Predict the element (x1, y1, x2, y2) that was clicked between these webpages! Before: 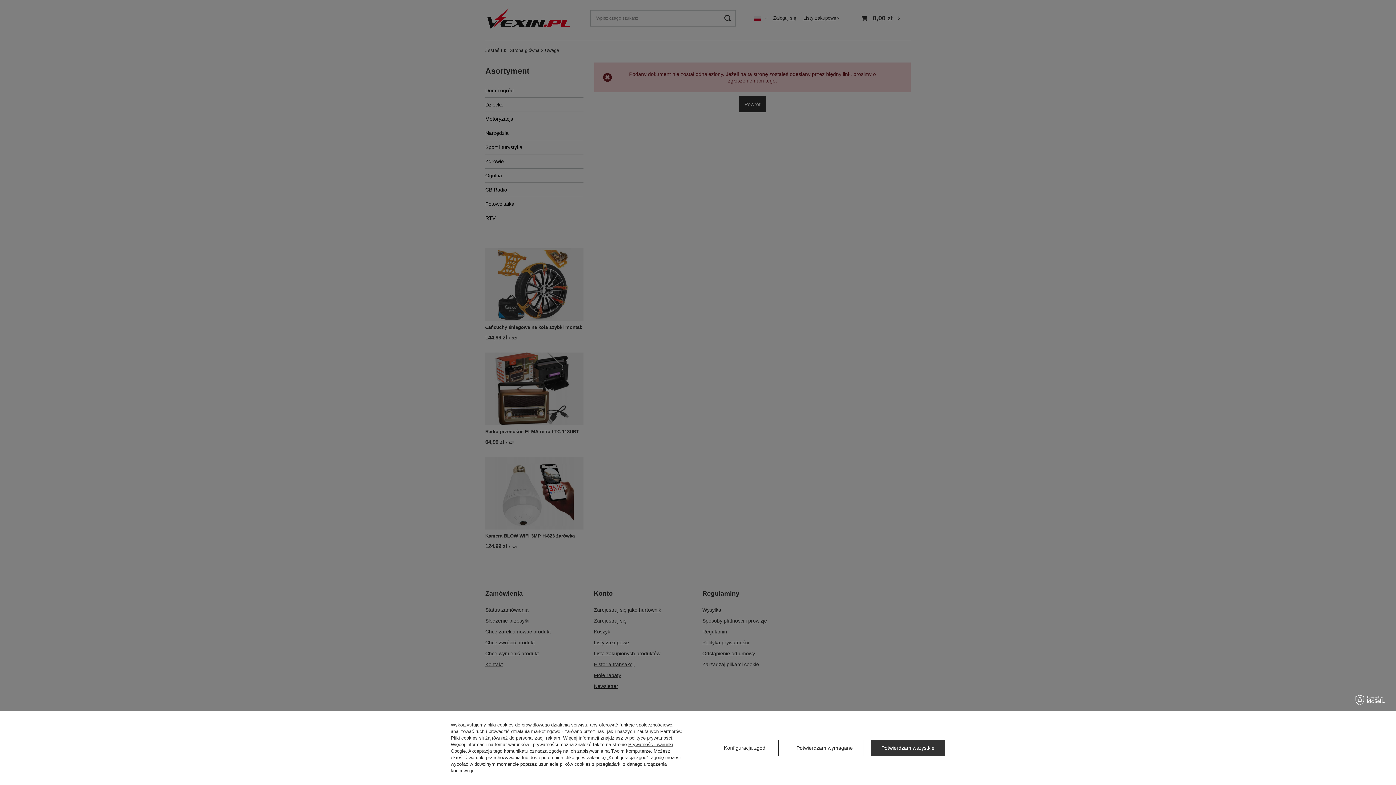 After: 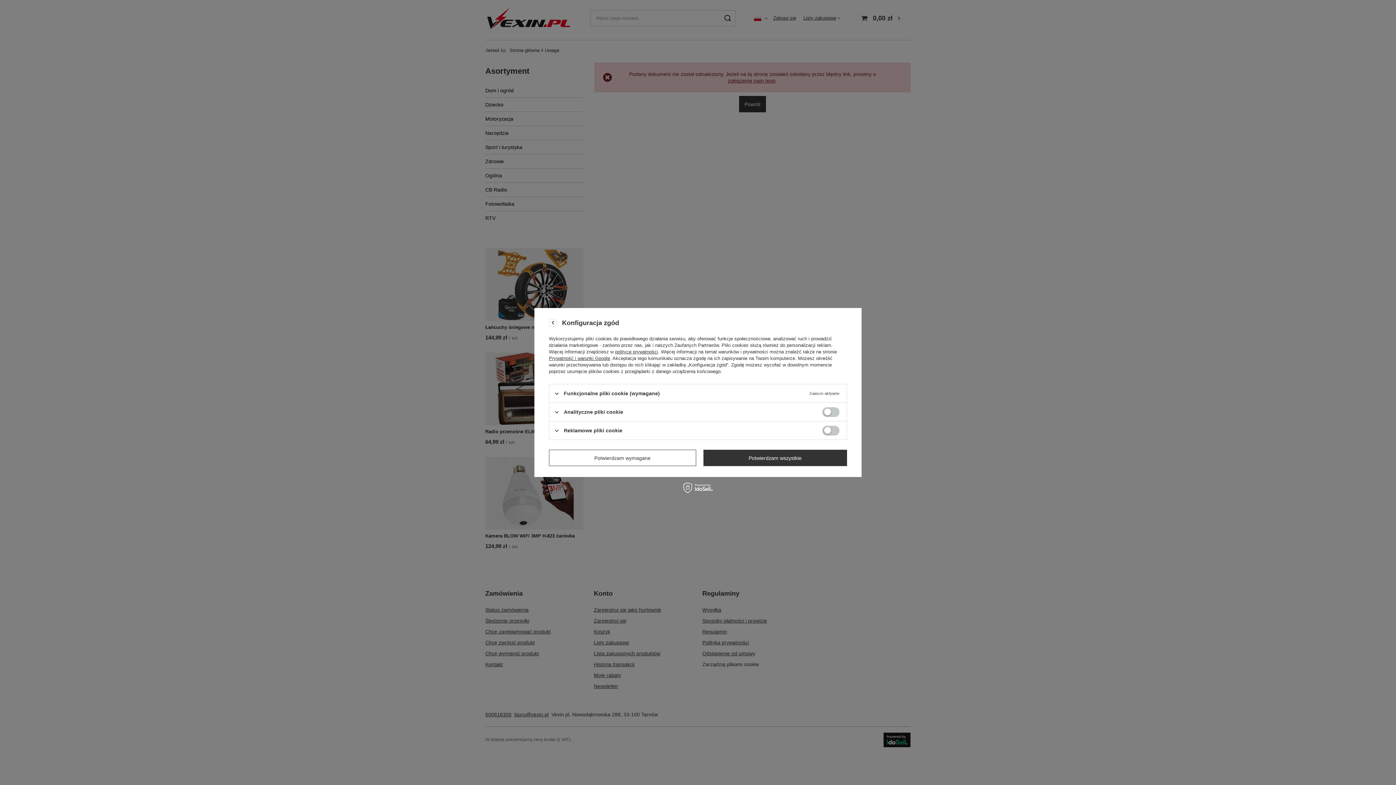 Action: label: Konfiguracja zgód bbox: (710, 740, 778, 756)